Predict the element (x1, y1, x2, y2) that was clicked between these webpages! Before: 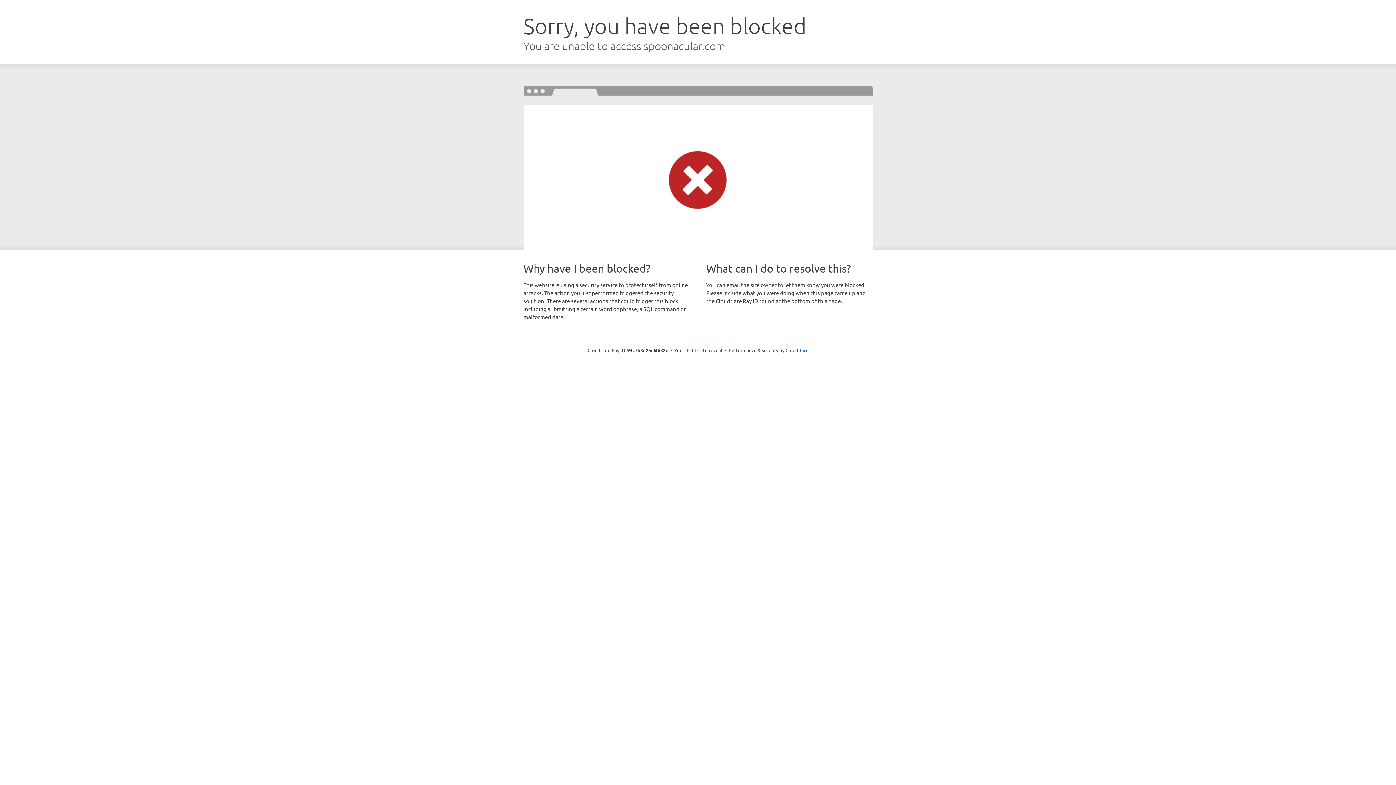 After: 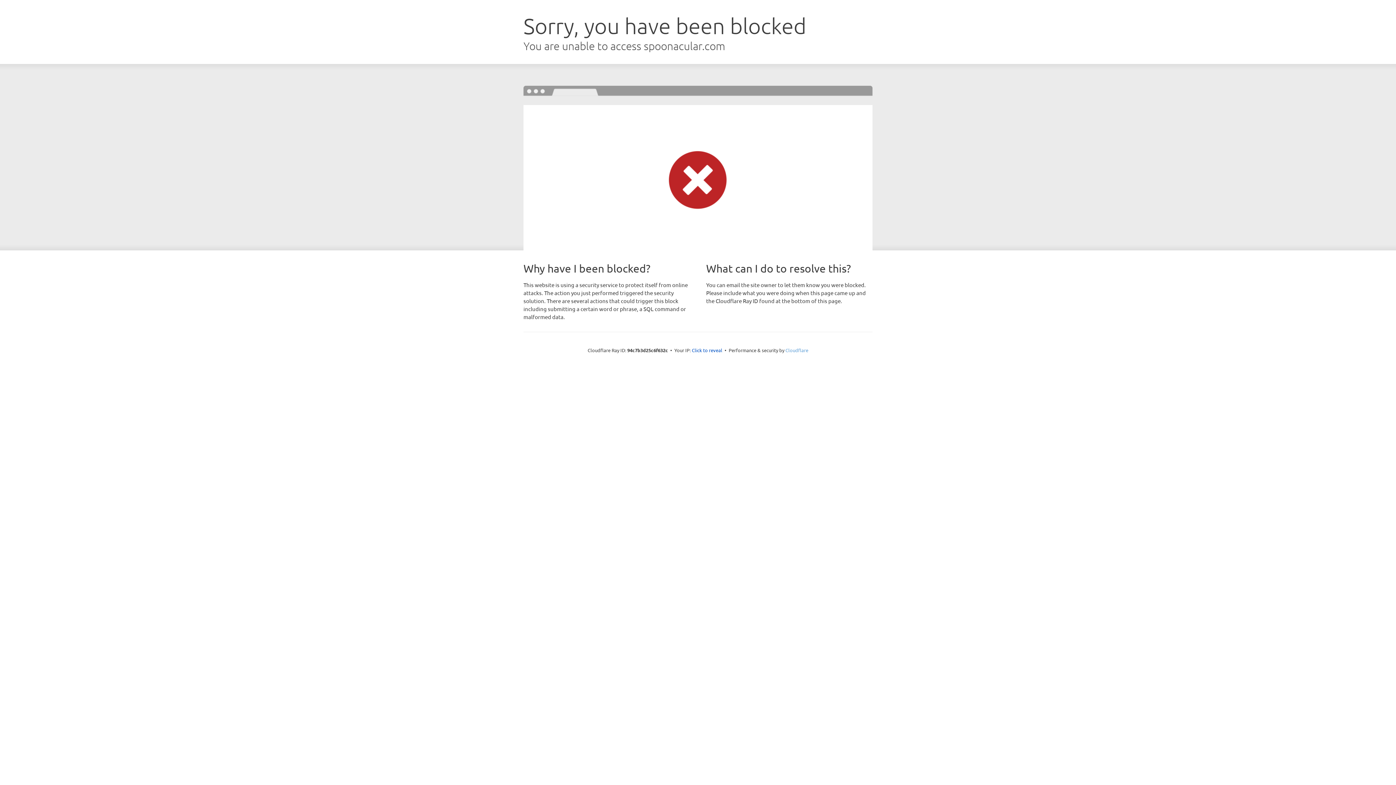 Action: label: Cloudflare bbox: (785, 347, 808, 353)